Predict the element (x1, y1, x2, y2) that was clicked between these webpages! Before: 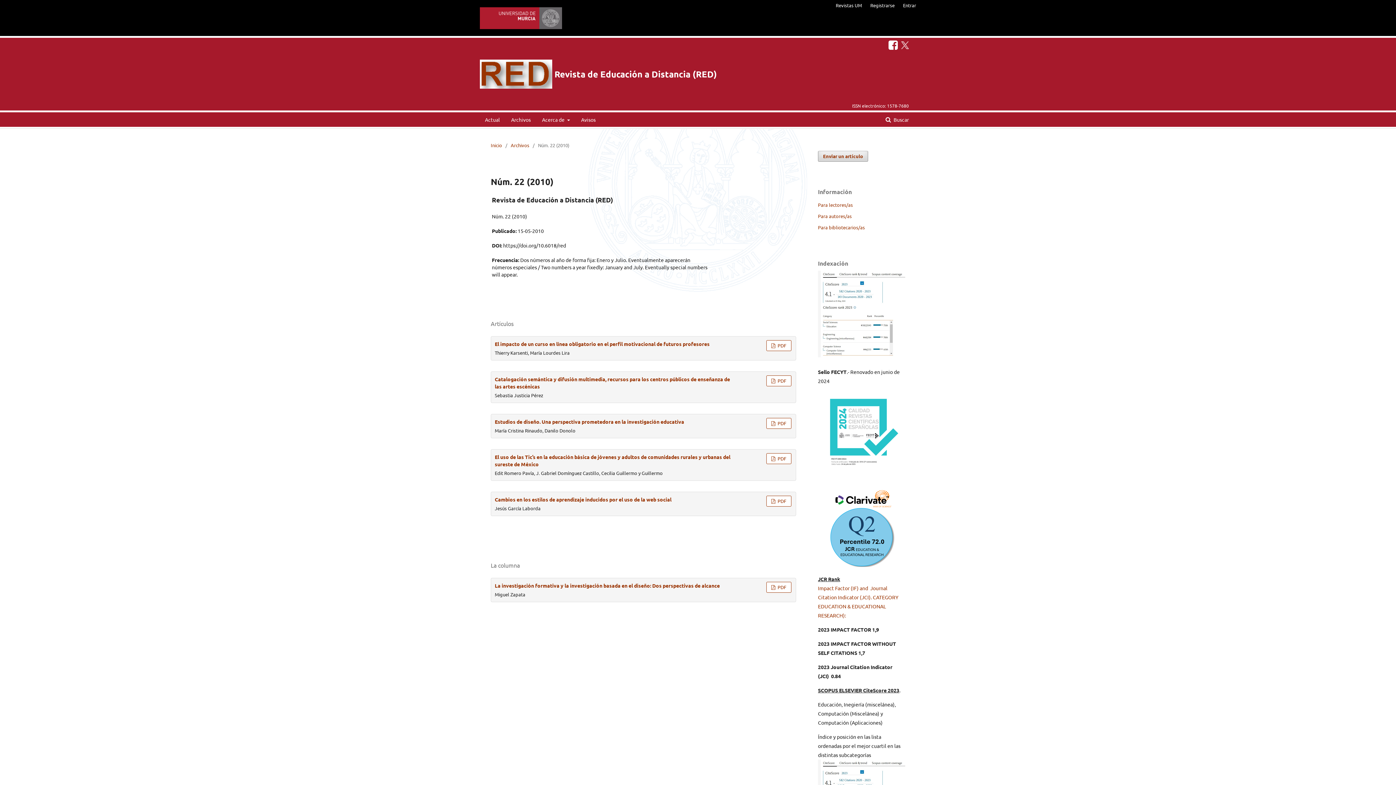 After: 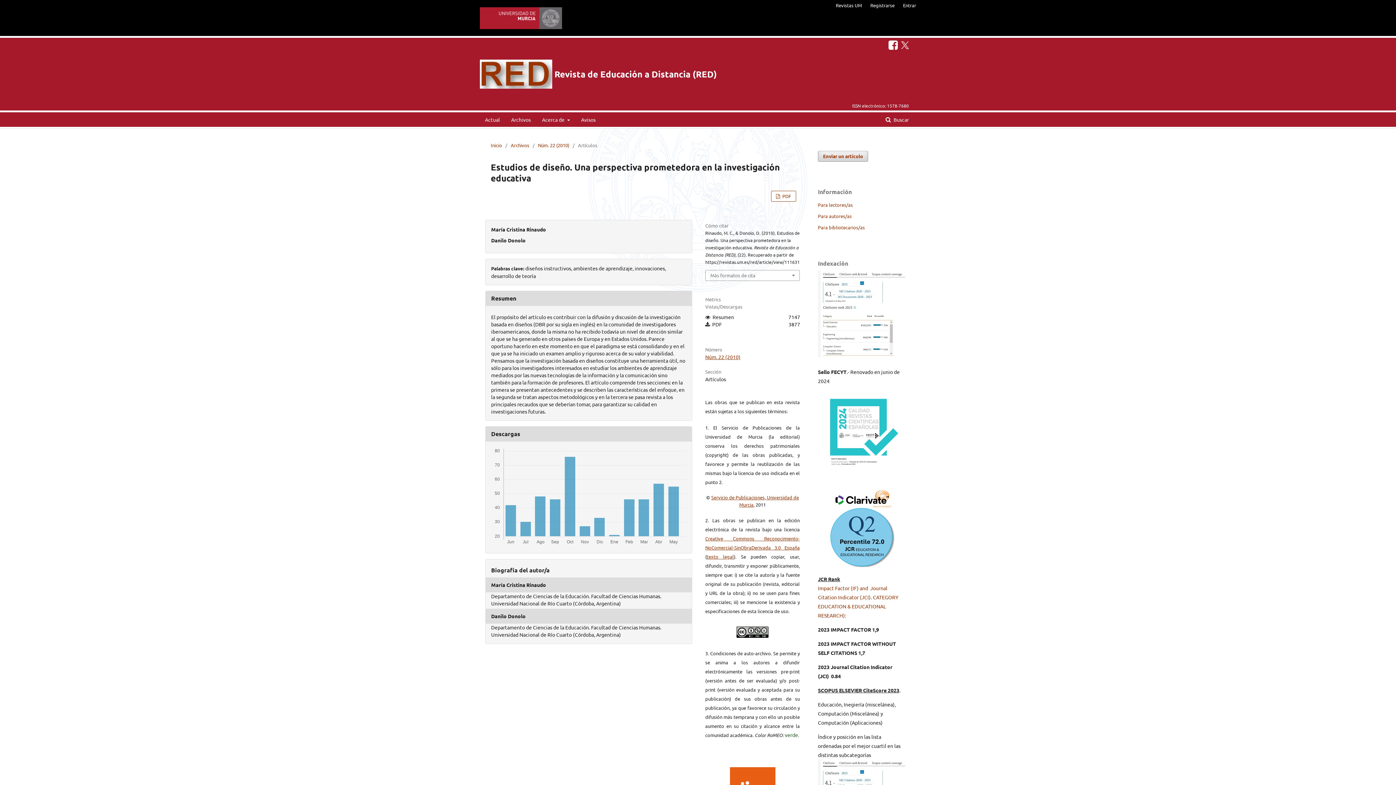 Action: bbox: (494, 418, 684, 425) label: Estudios de diseño. Una perspectiva prometedora en la investigación educativa